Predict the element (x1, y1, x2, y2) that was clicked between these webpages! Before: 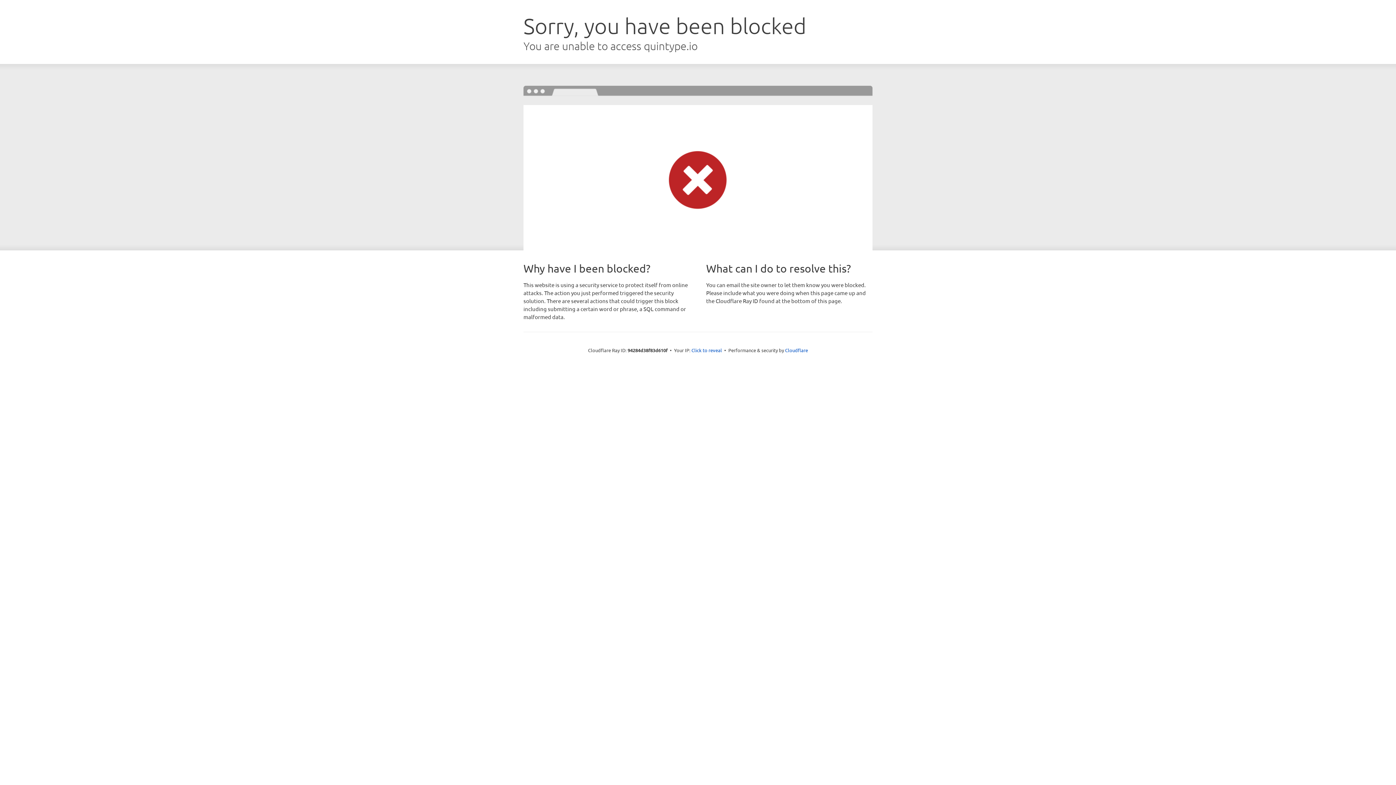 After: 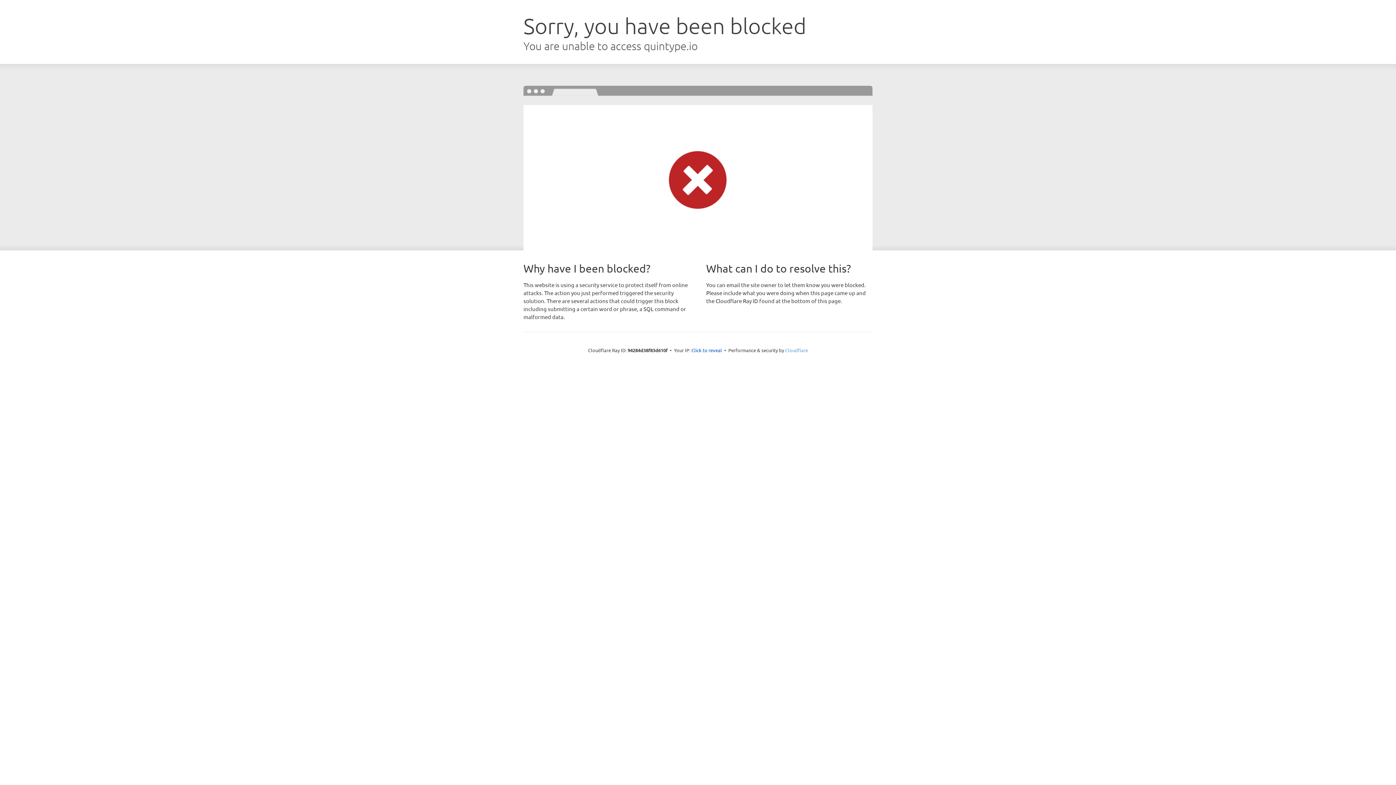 Action: bbox: (785, 347, 808, 353) label: Cloudflare